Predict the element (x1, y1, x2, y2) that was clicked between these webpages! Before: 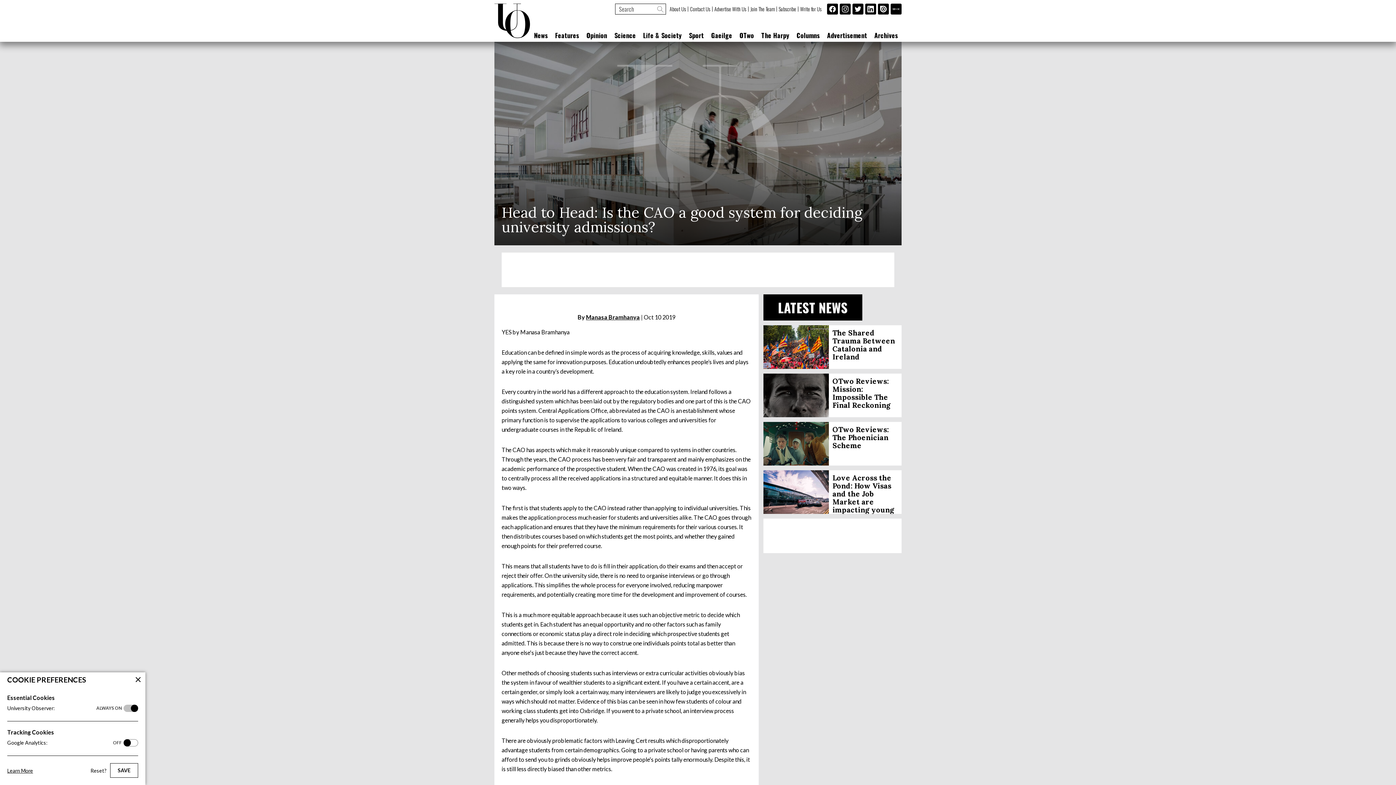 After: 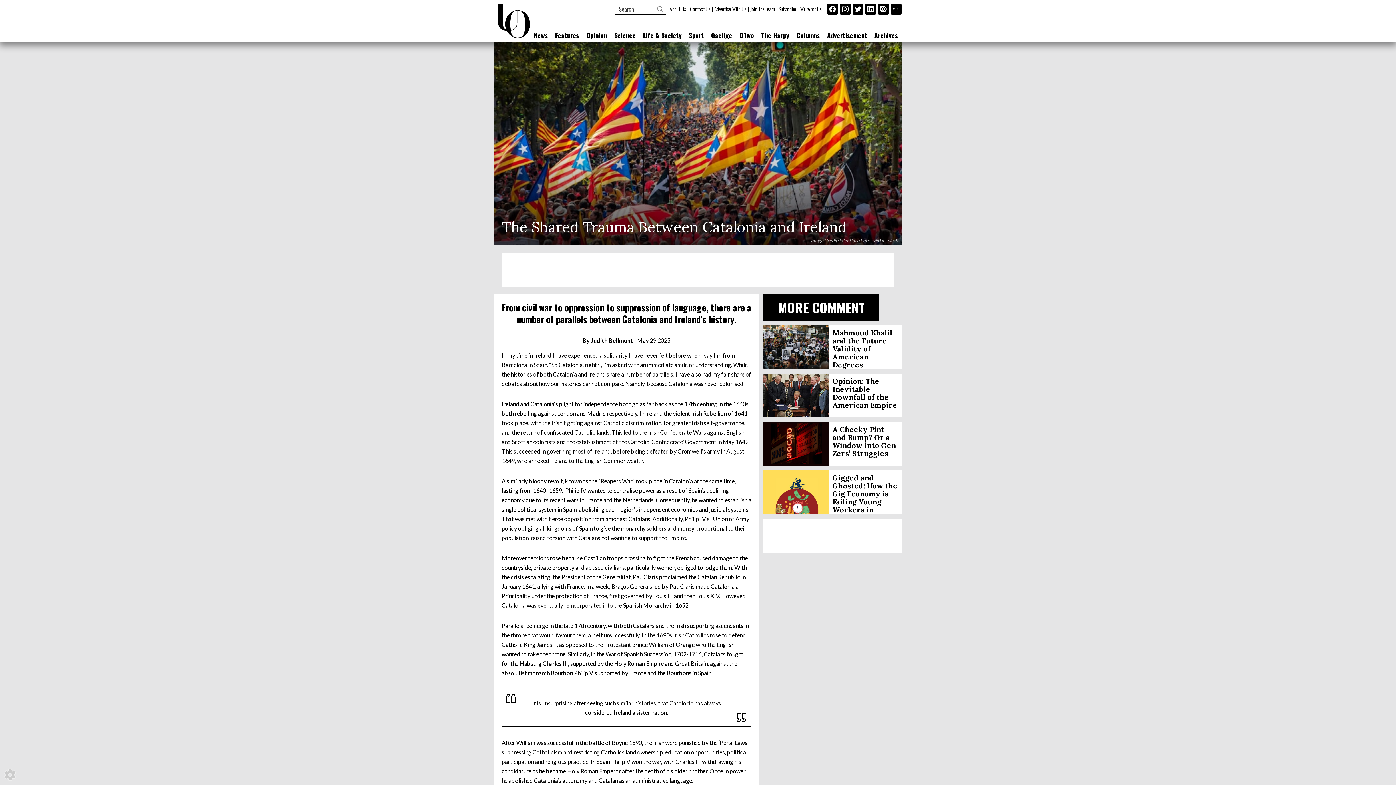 Action: label: The Shared Trauma Between Catalonia and Ireland bbox: (763, 325, 901, 369)